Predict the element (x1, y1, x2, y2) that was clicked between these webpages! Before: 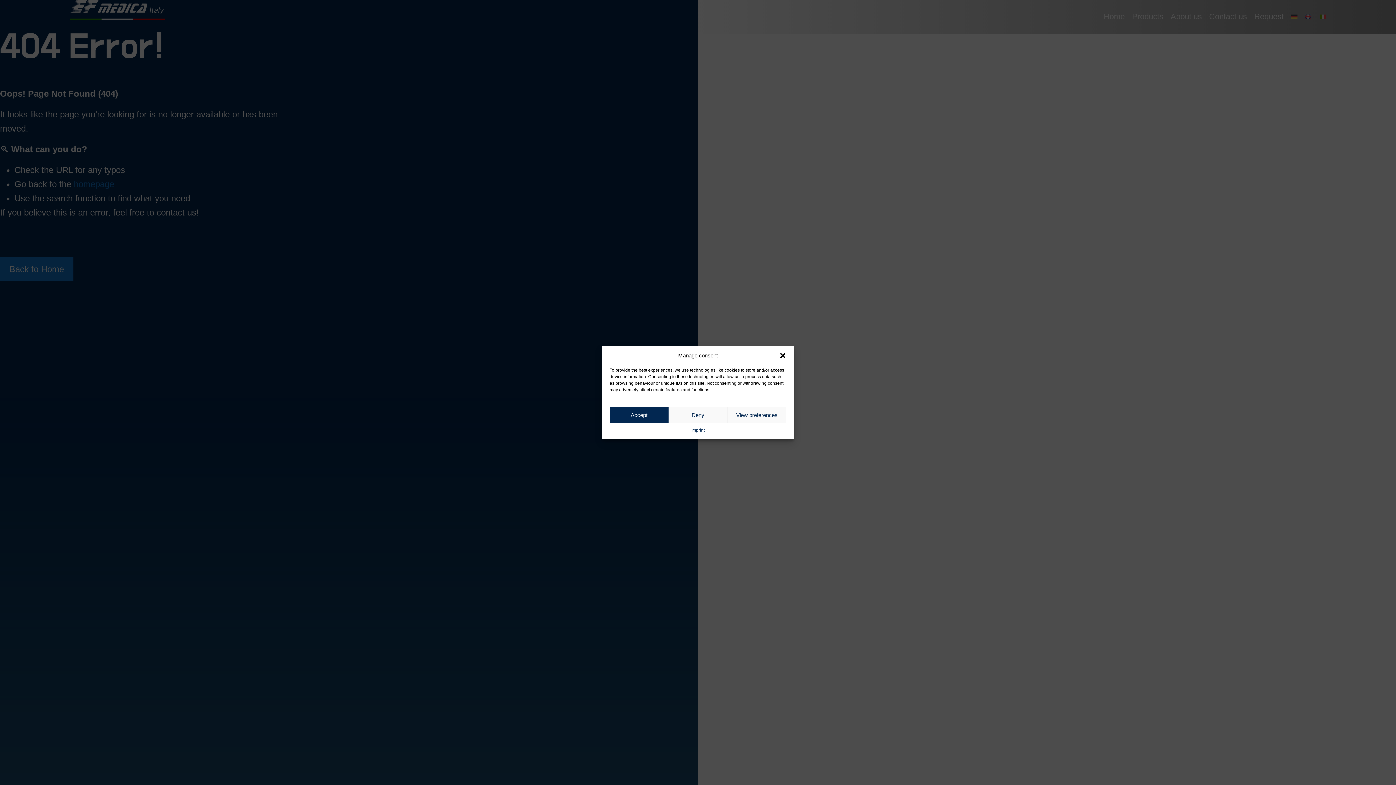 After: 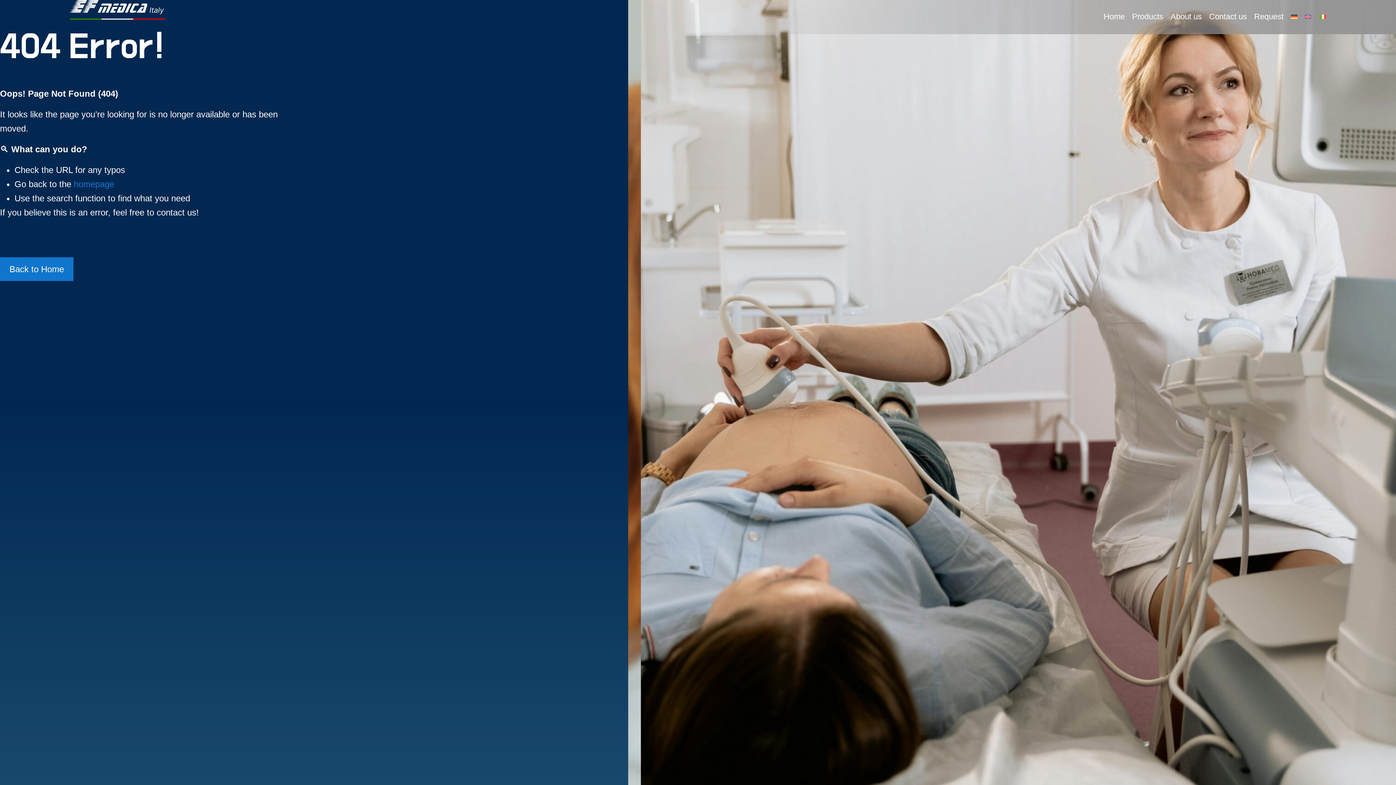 Action: bbox: (779, 352, 786, 359) label: Close dialog